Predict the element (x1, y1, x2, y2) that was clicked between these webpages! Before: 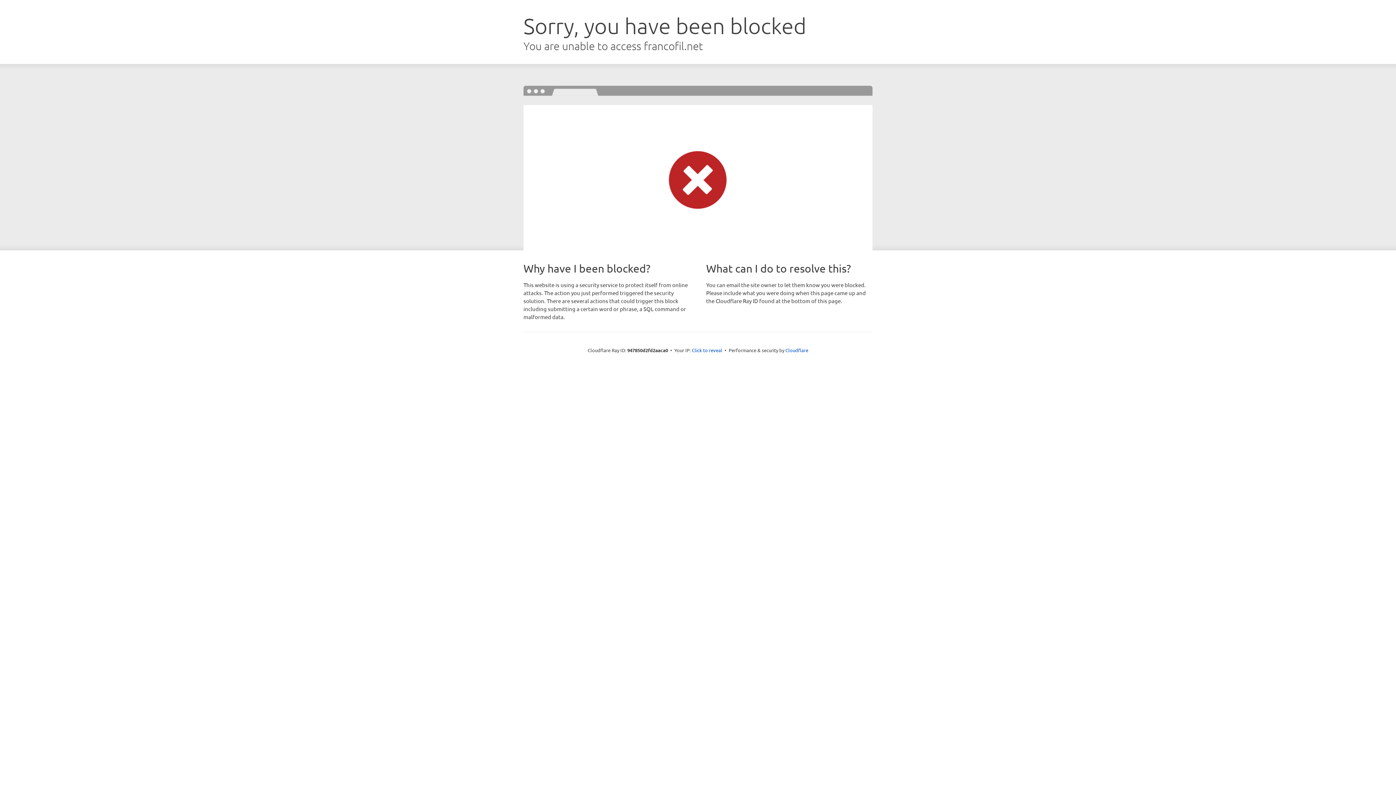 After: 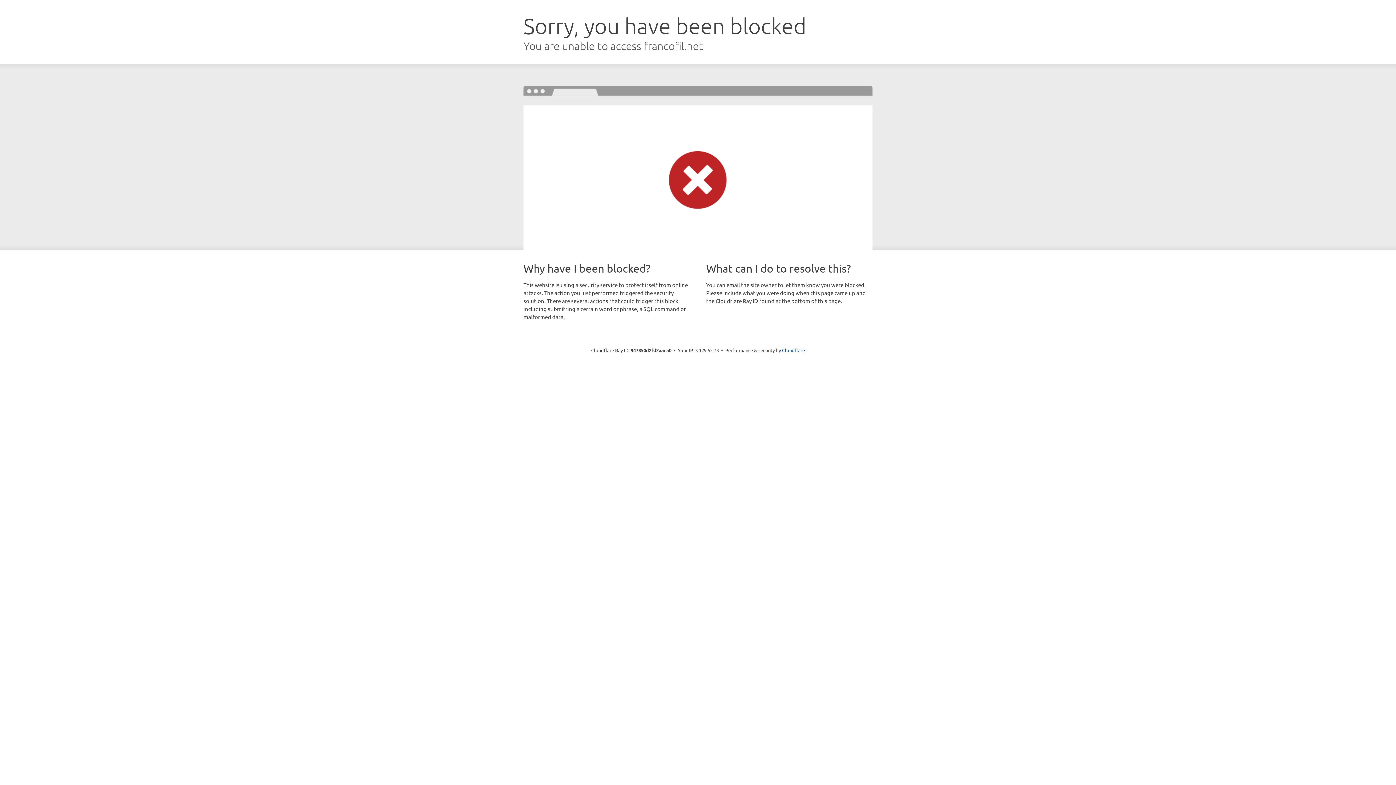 Action: bbox: (692, 346, 722, 353) label: Click to reveal